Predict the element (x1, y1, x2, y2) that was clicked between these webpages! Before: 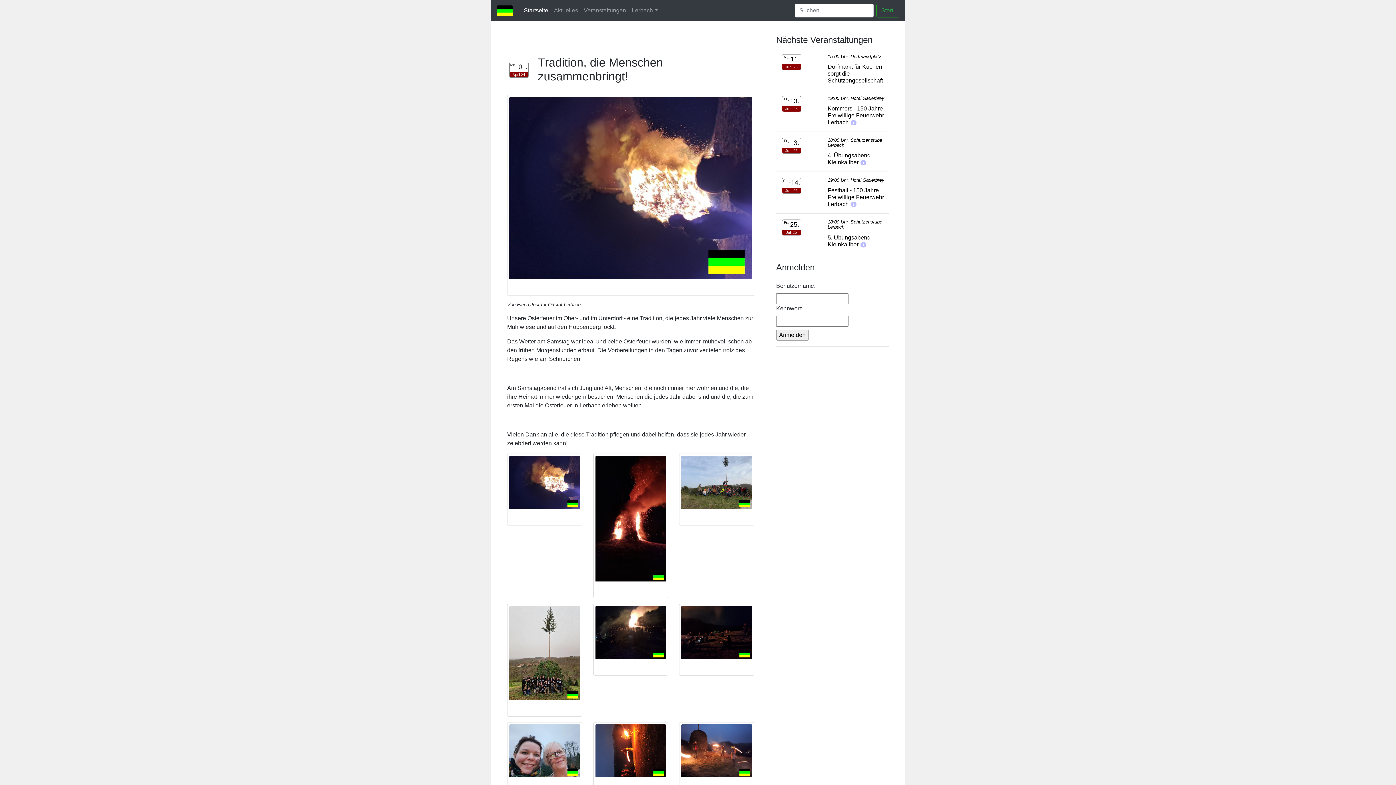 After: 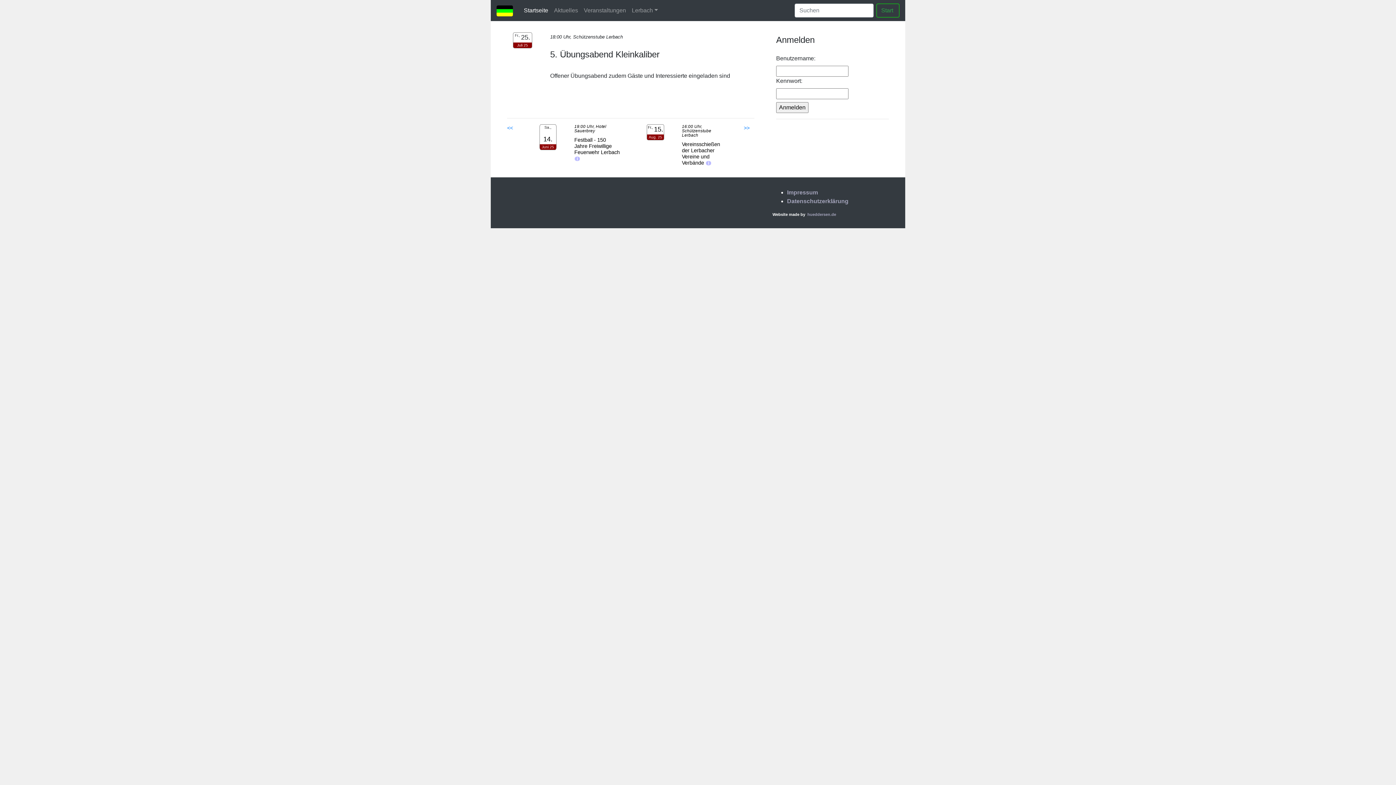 Action: label: Fr., 25.
Juli 25

 bbox: (776, 219, 816, 235)